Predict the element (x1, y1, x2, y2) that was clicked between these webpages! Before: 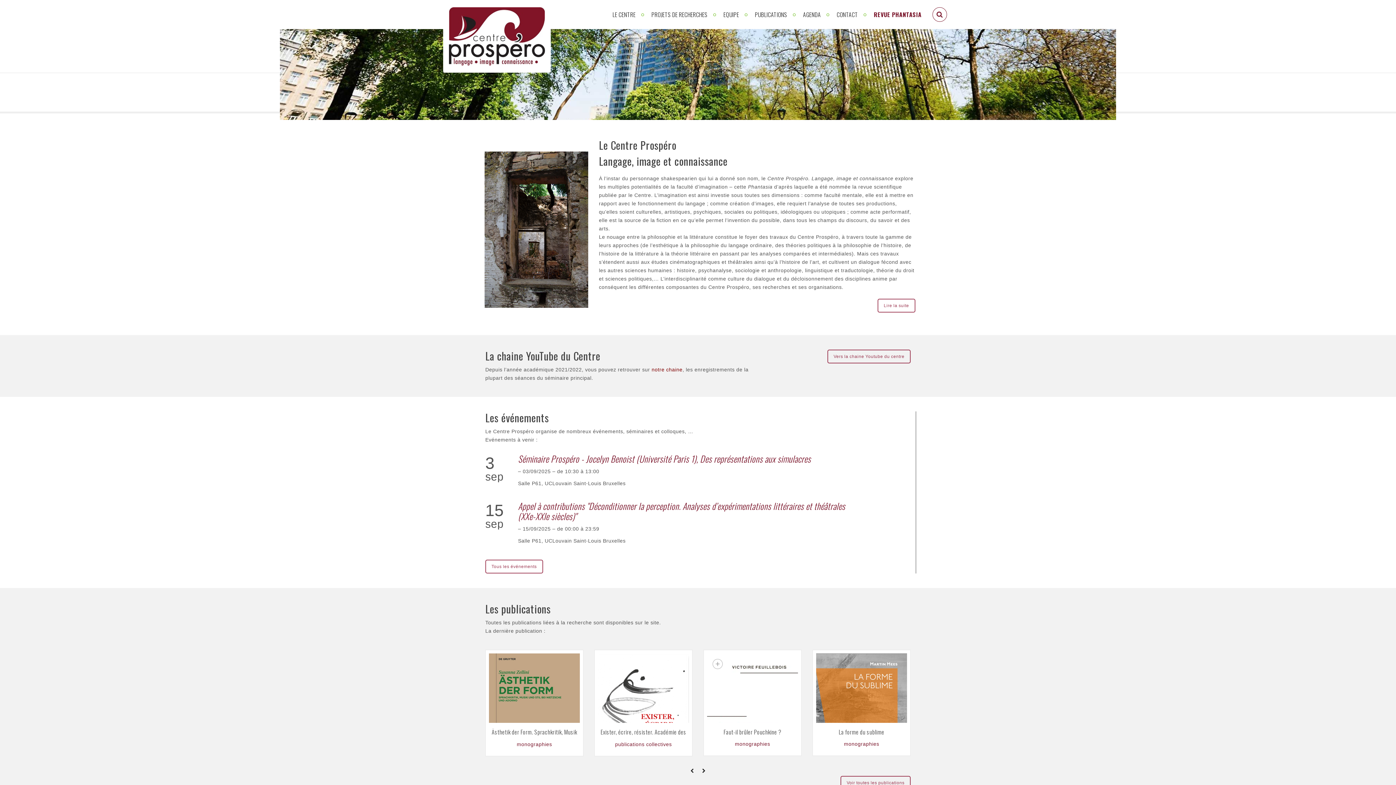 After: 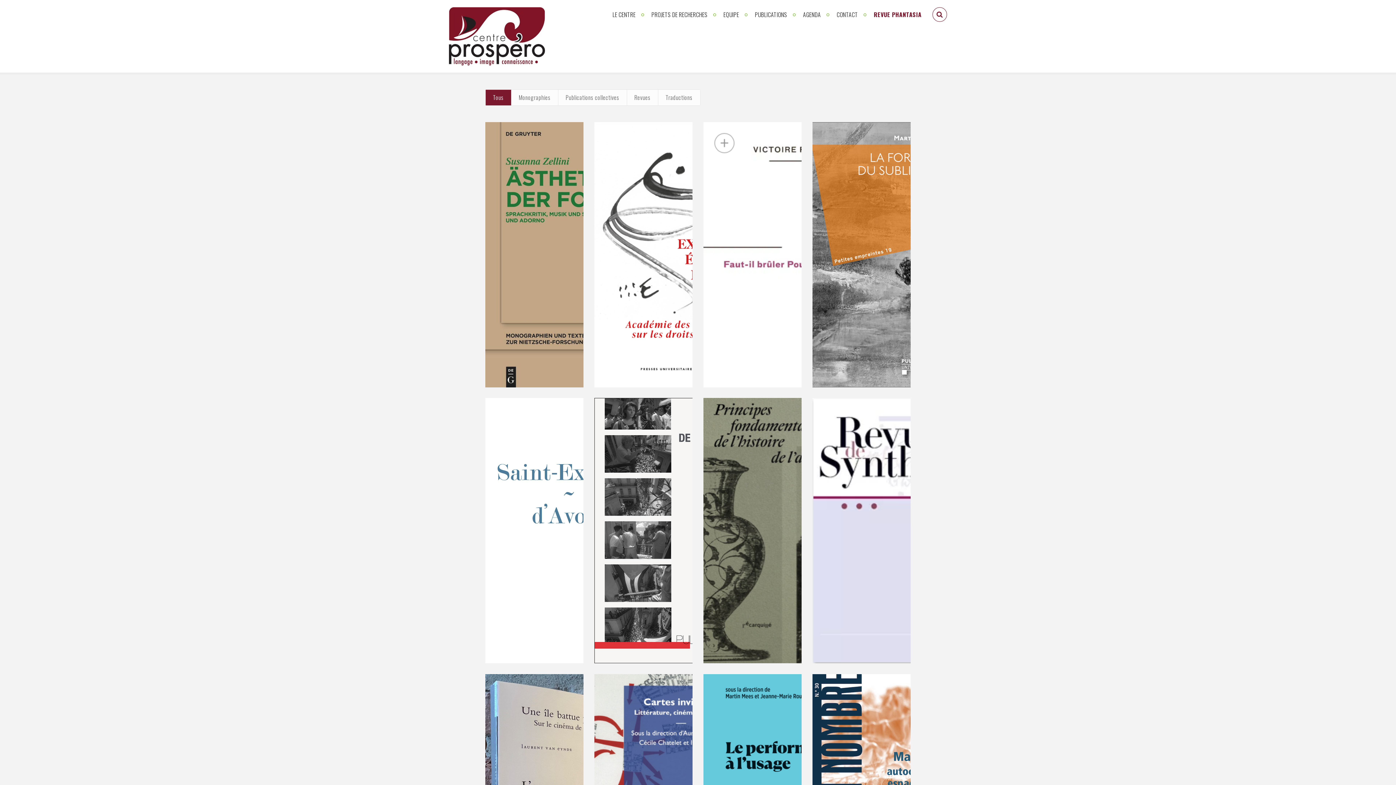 Action: bbox: (747, 0, 794, 29) label: PUBLICATIONS